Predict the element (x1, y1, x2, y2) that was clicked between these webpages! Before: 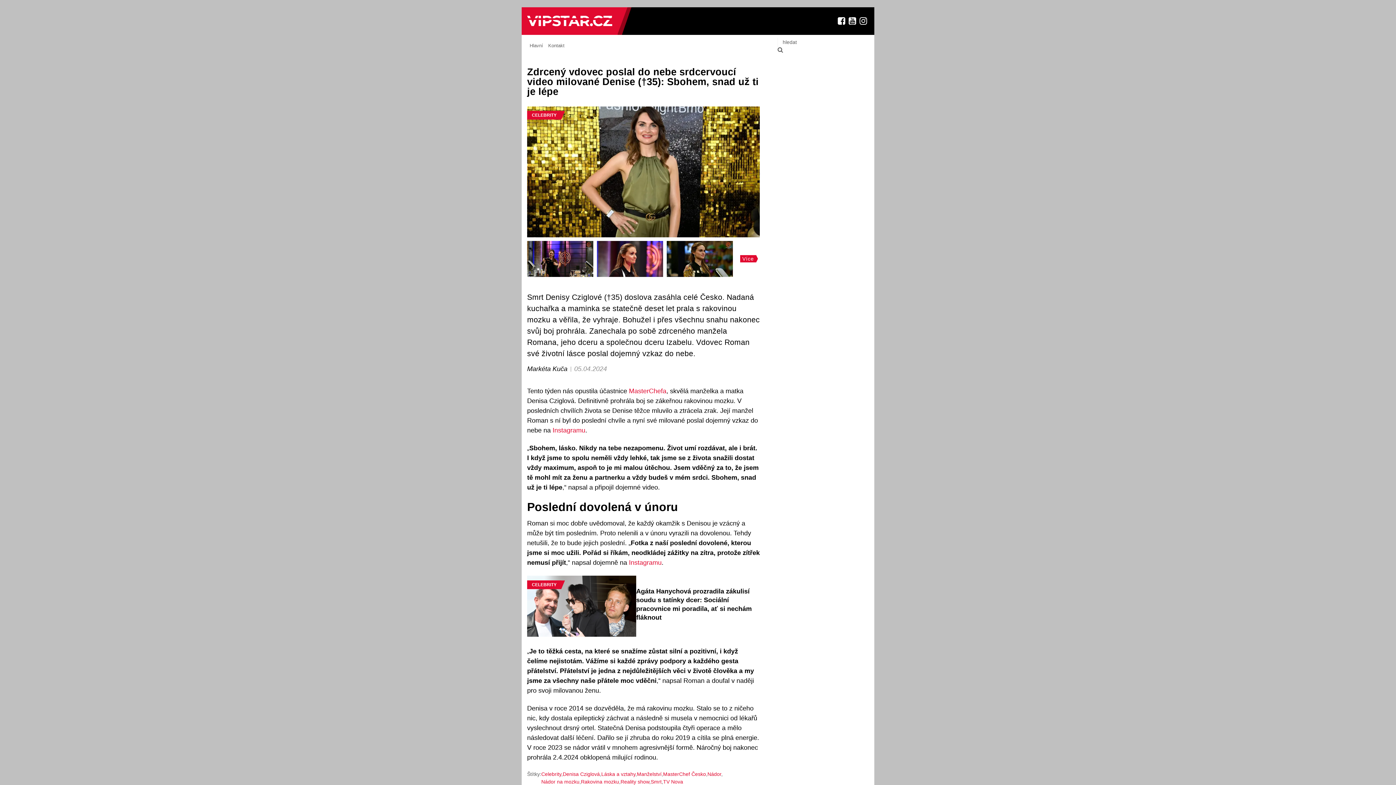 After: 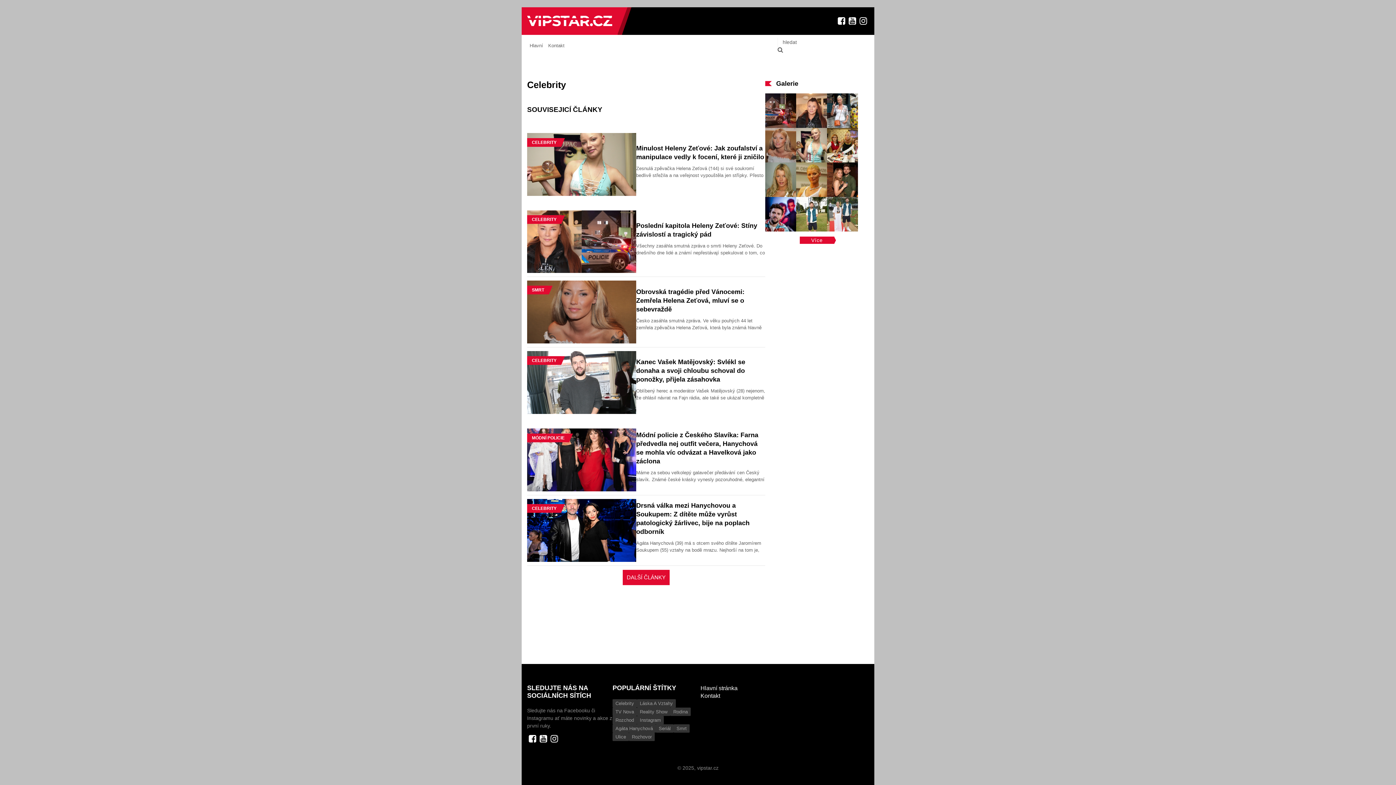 Action: label: Celebrity bbox: (541, 771, 561, 777)